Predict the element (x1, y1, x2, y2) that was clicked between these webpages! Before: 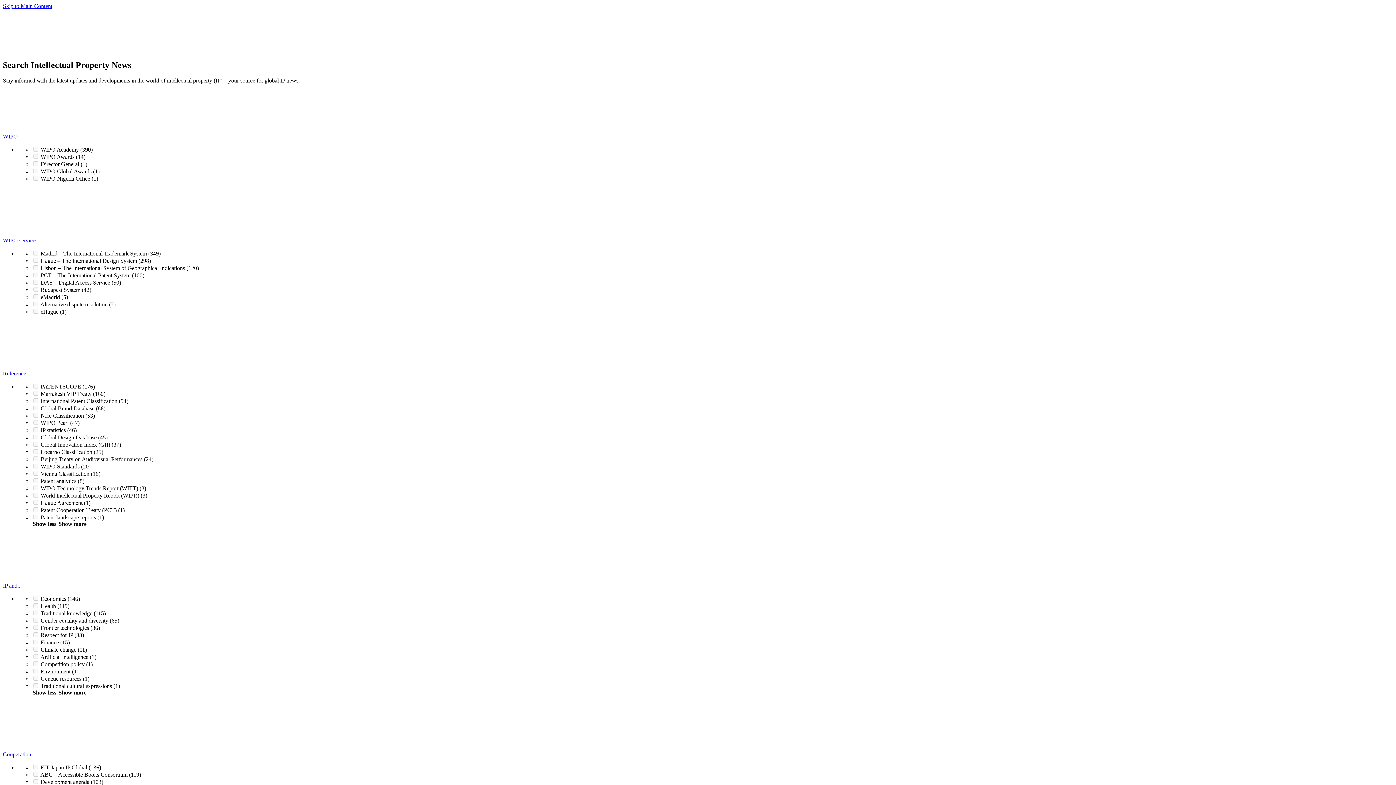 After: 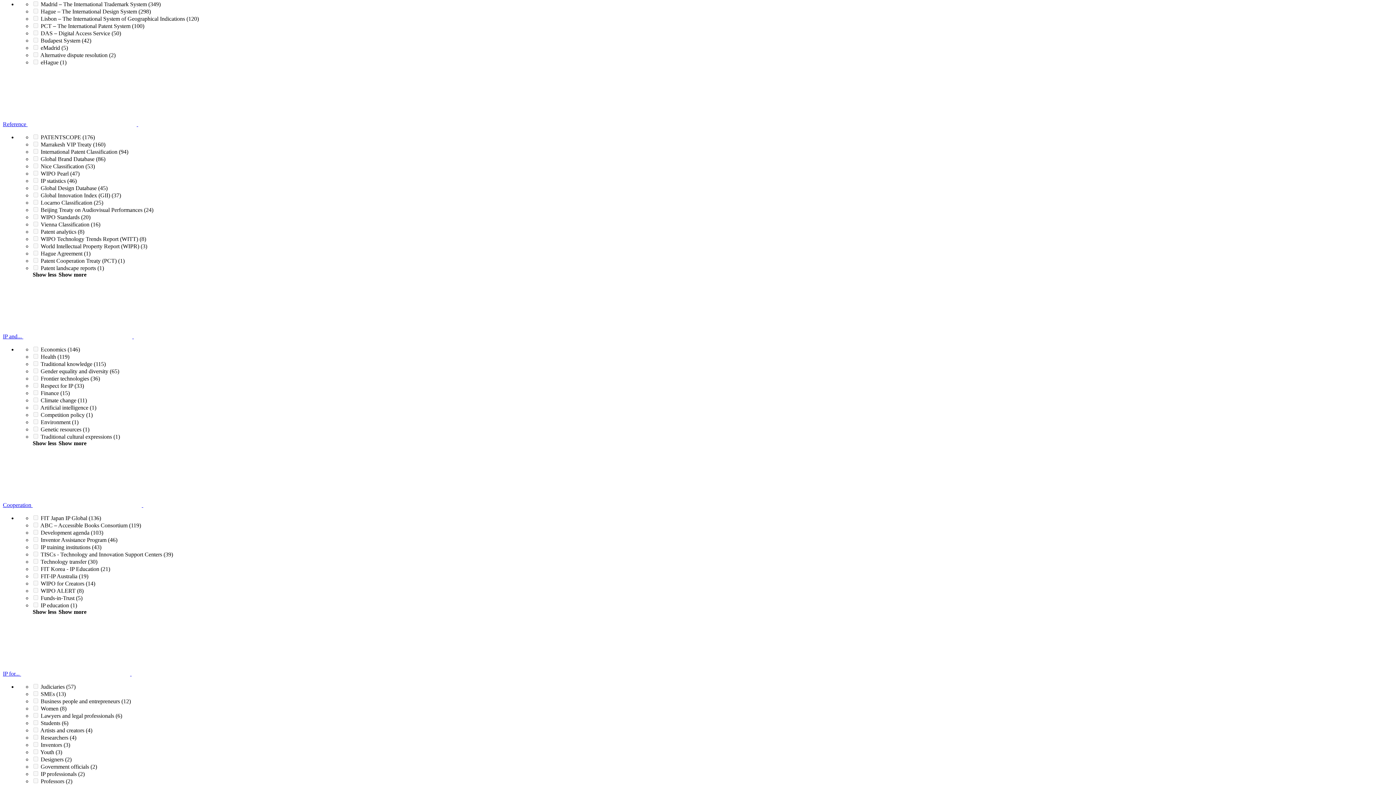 Action: bbox: (2, 237, 258, 243) label: WIPO services  